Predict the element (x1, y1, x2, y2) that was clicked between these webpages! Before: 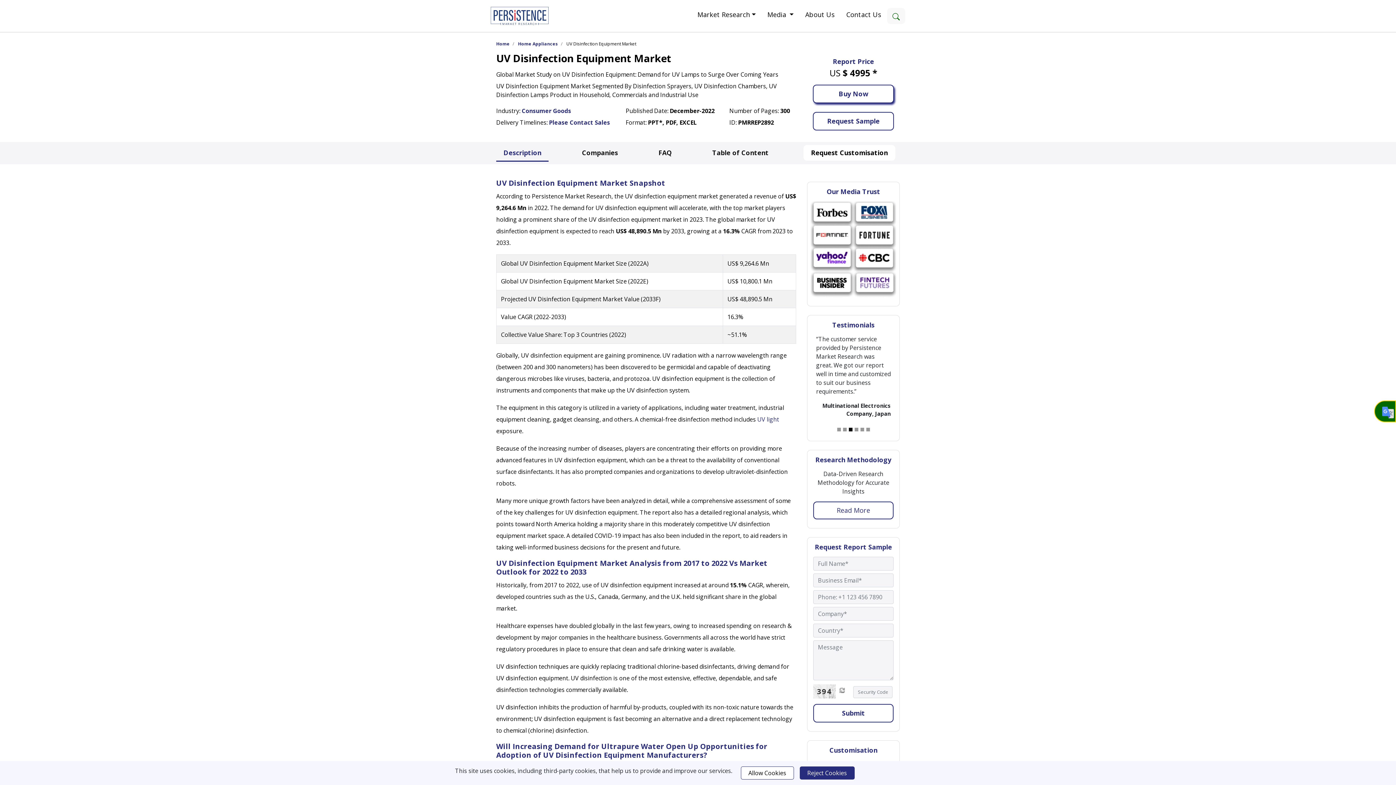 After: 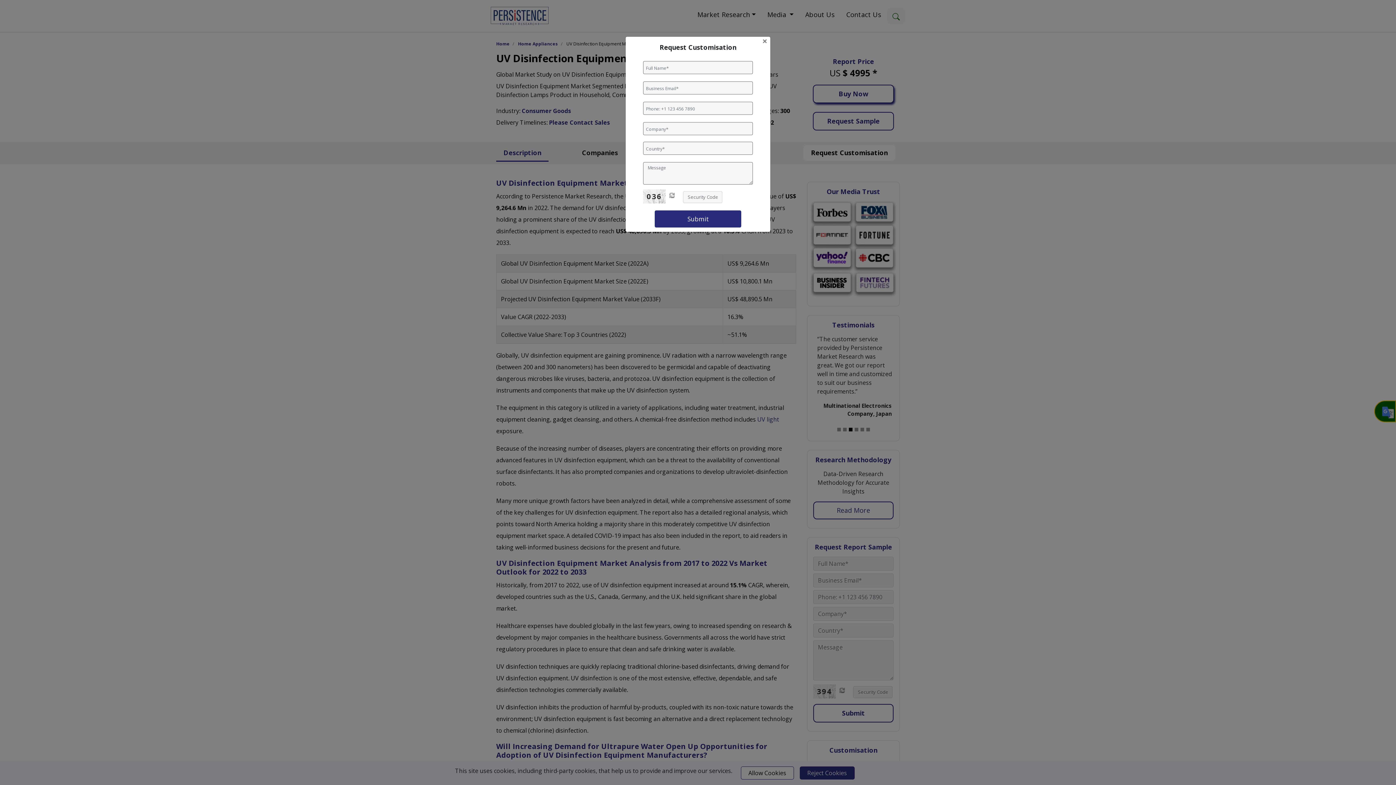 Action: bbox: (803, 145, 895, 160) label: Request Customisation